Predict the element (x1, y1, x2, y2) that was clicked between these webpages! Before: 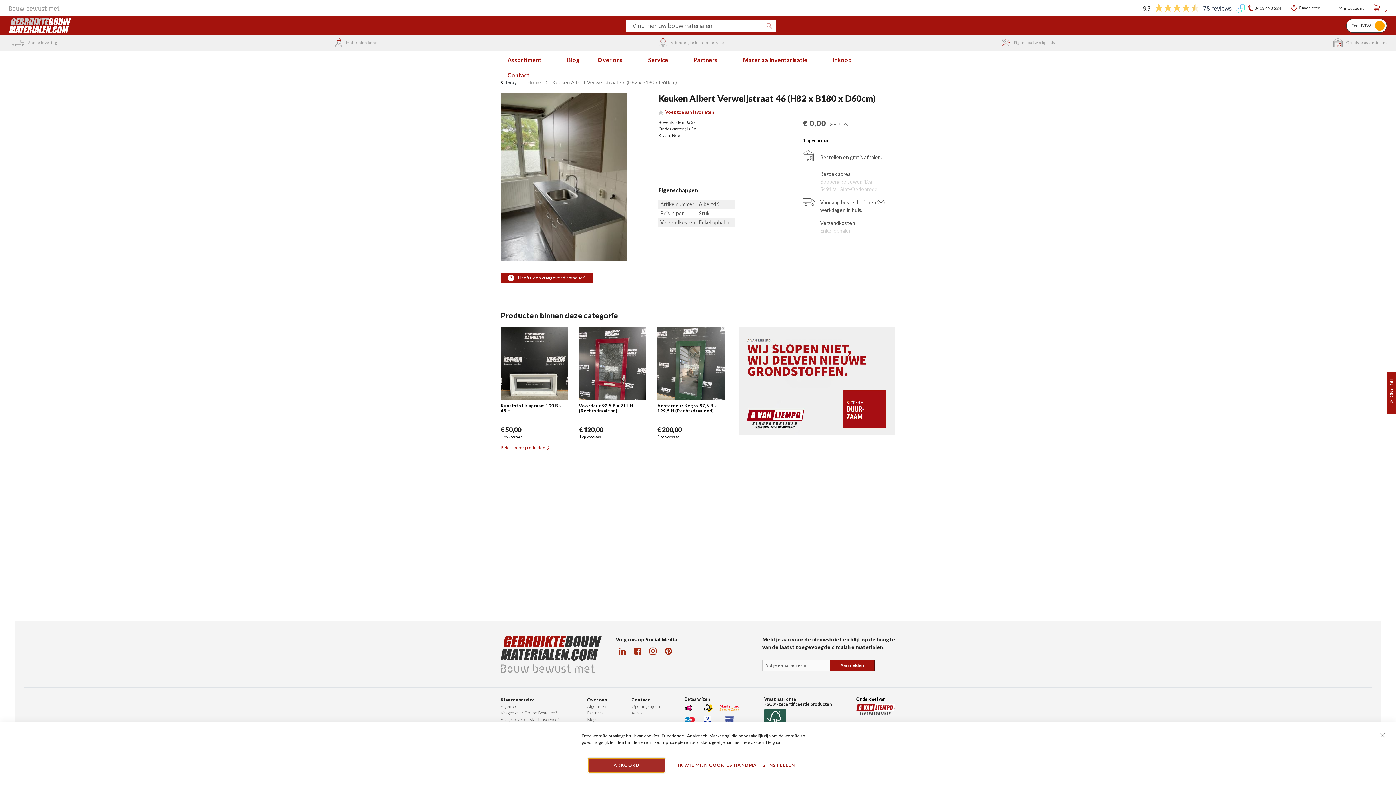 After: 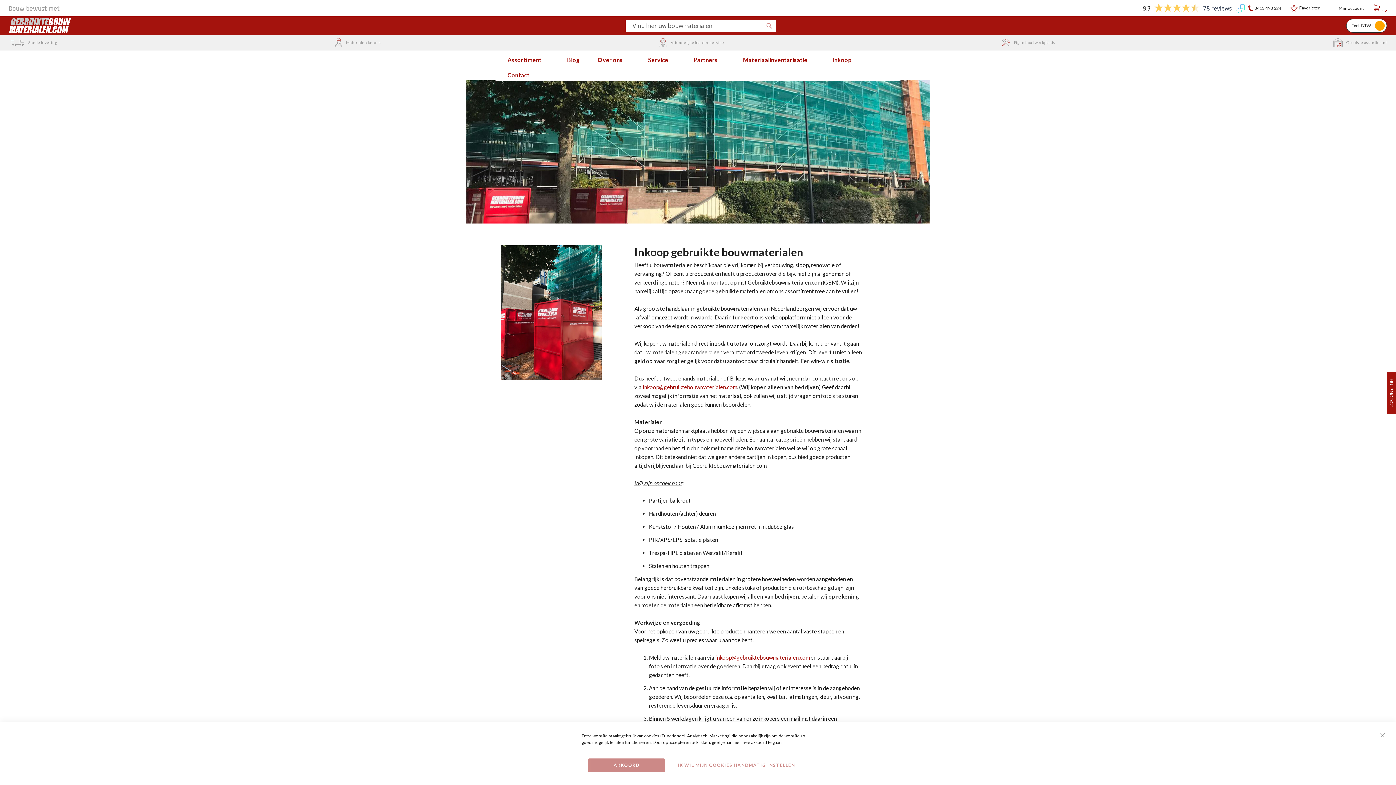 Action: label: Inkoop bbox: (833, 50, 859, 65)